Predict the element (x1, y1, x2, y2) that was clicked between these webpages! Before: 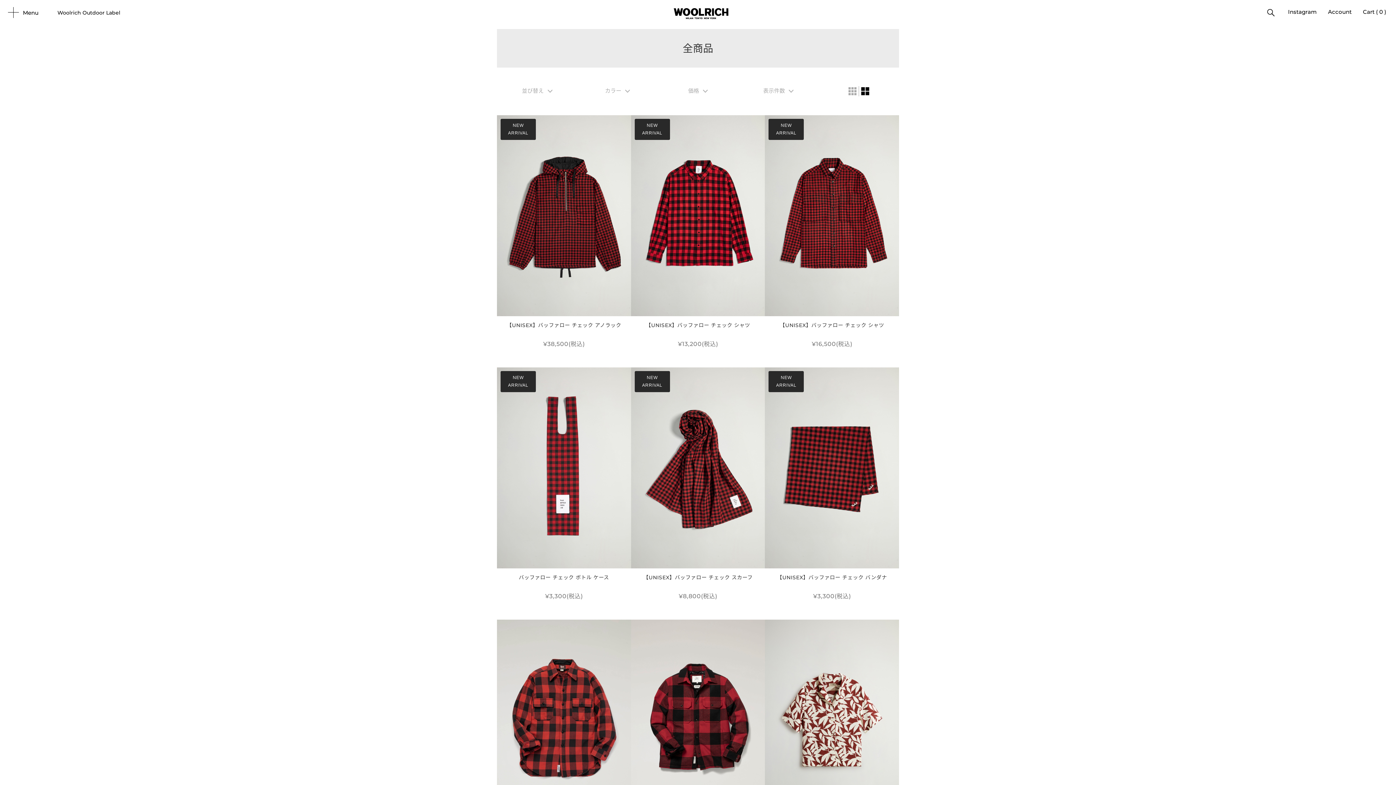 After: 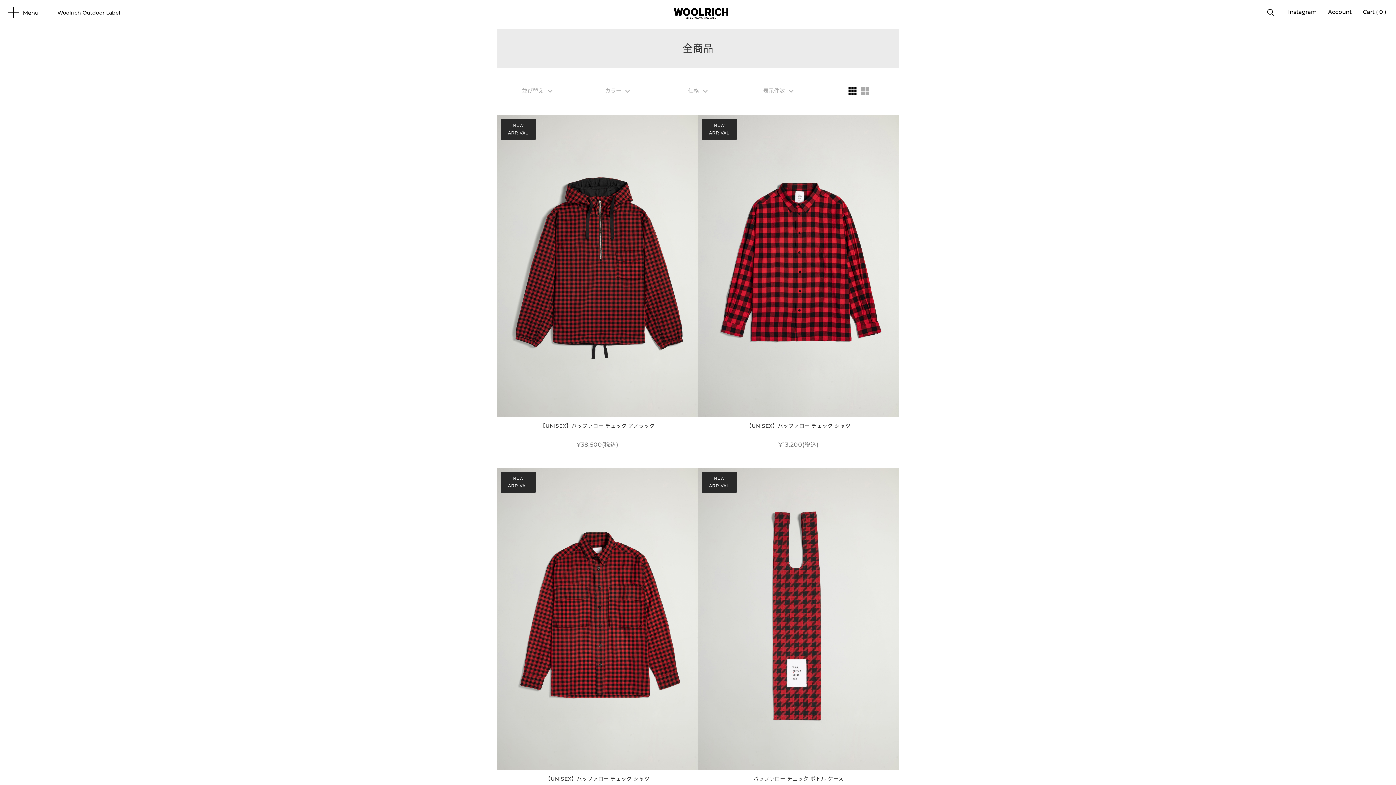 Action: bbox: (861, 87, 869, 95)